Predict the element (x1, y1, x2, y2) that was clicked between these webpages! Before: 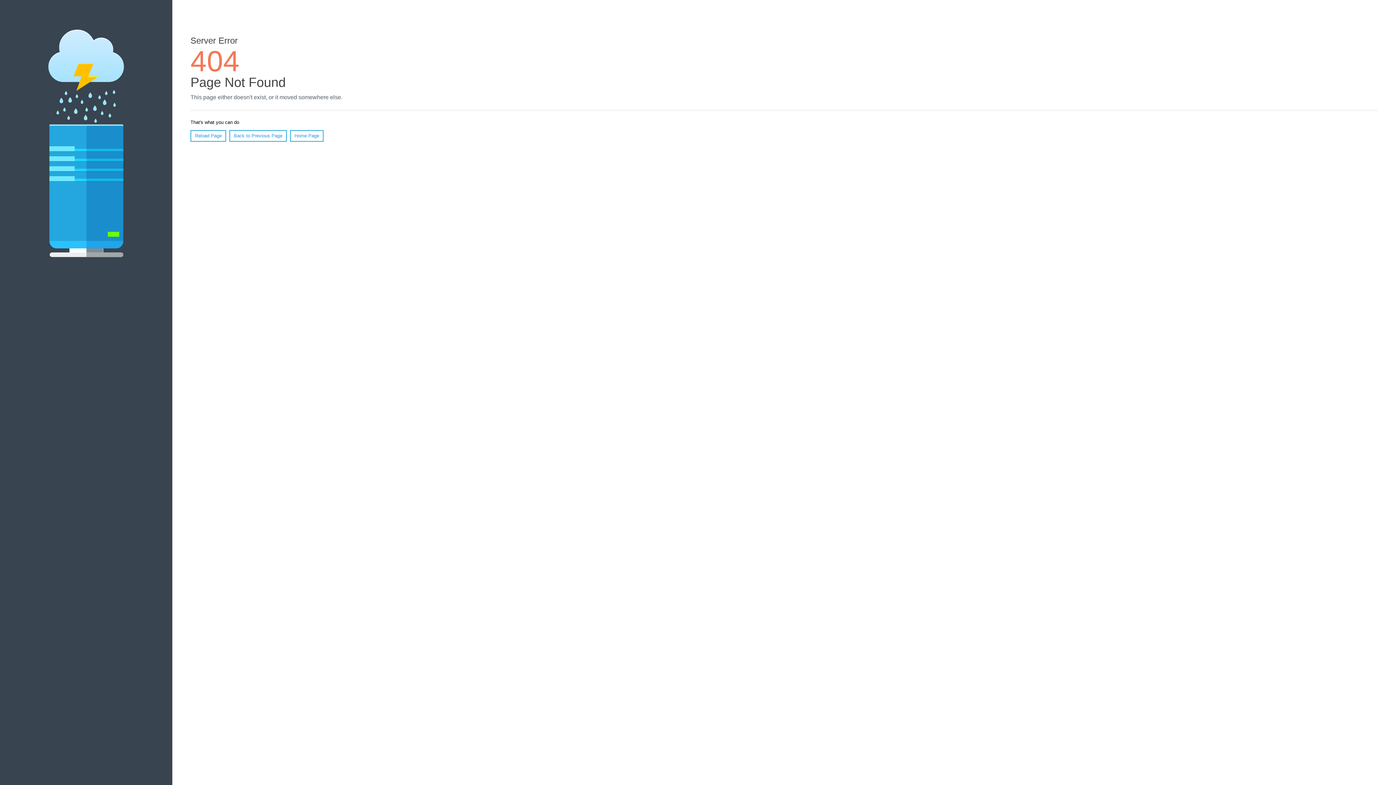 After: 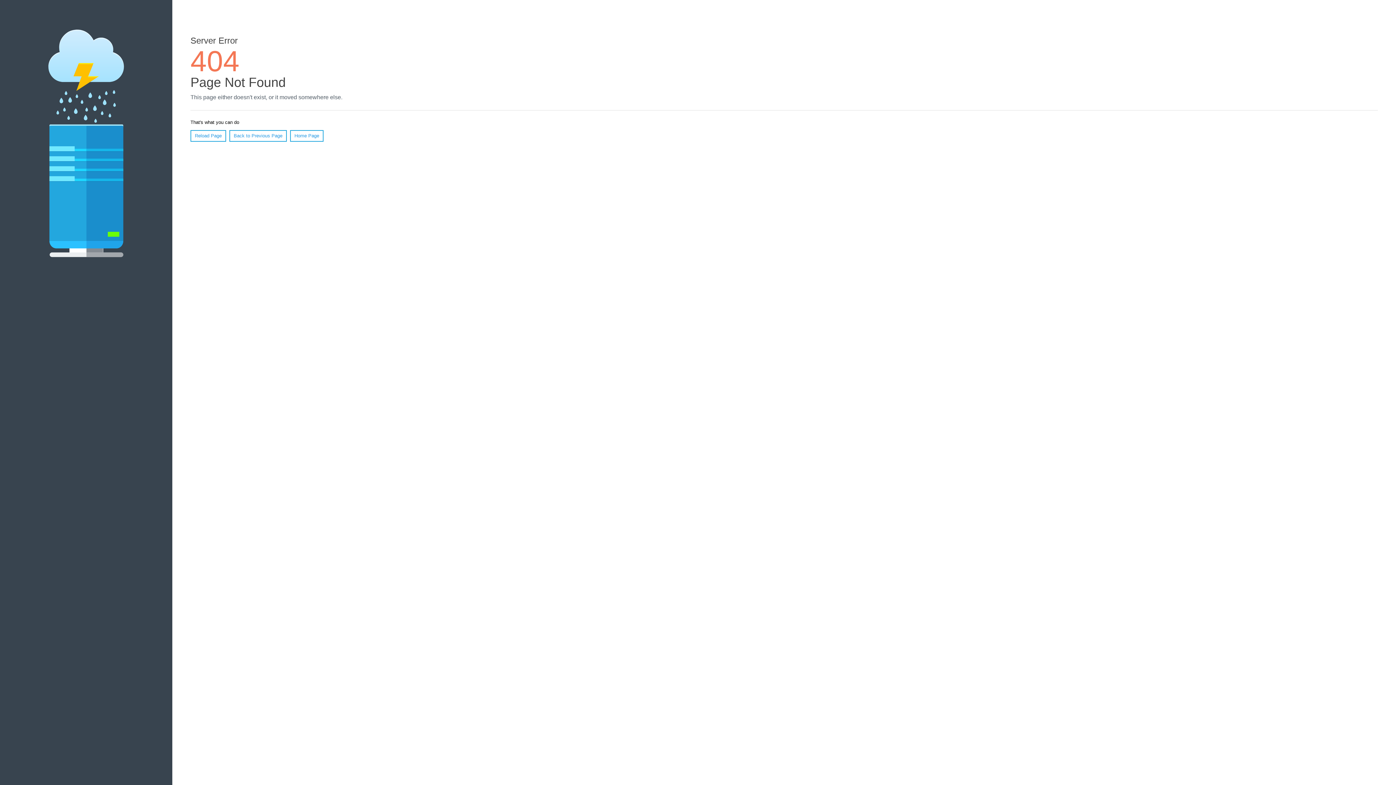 Action: label: Home Page bbox: (290, 130, 323, 141)